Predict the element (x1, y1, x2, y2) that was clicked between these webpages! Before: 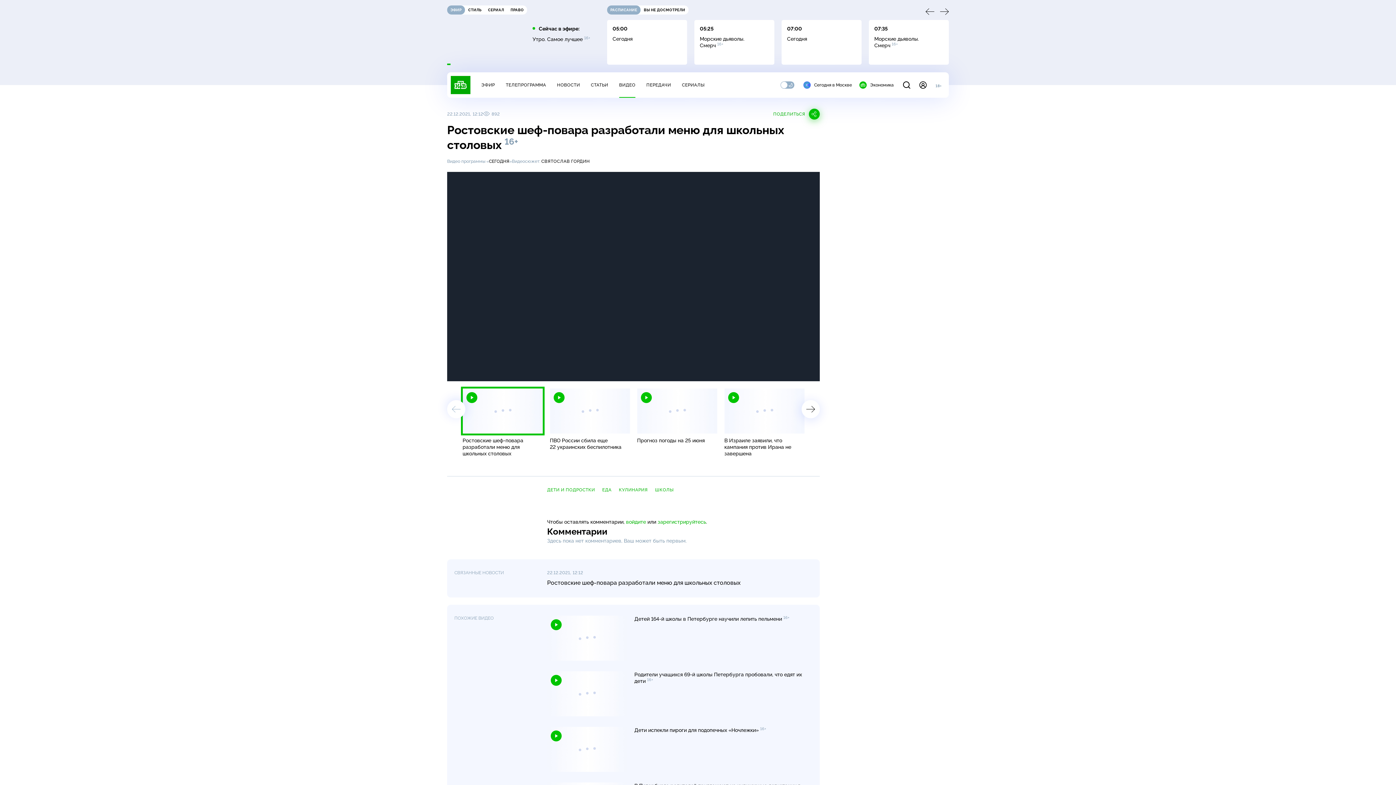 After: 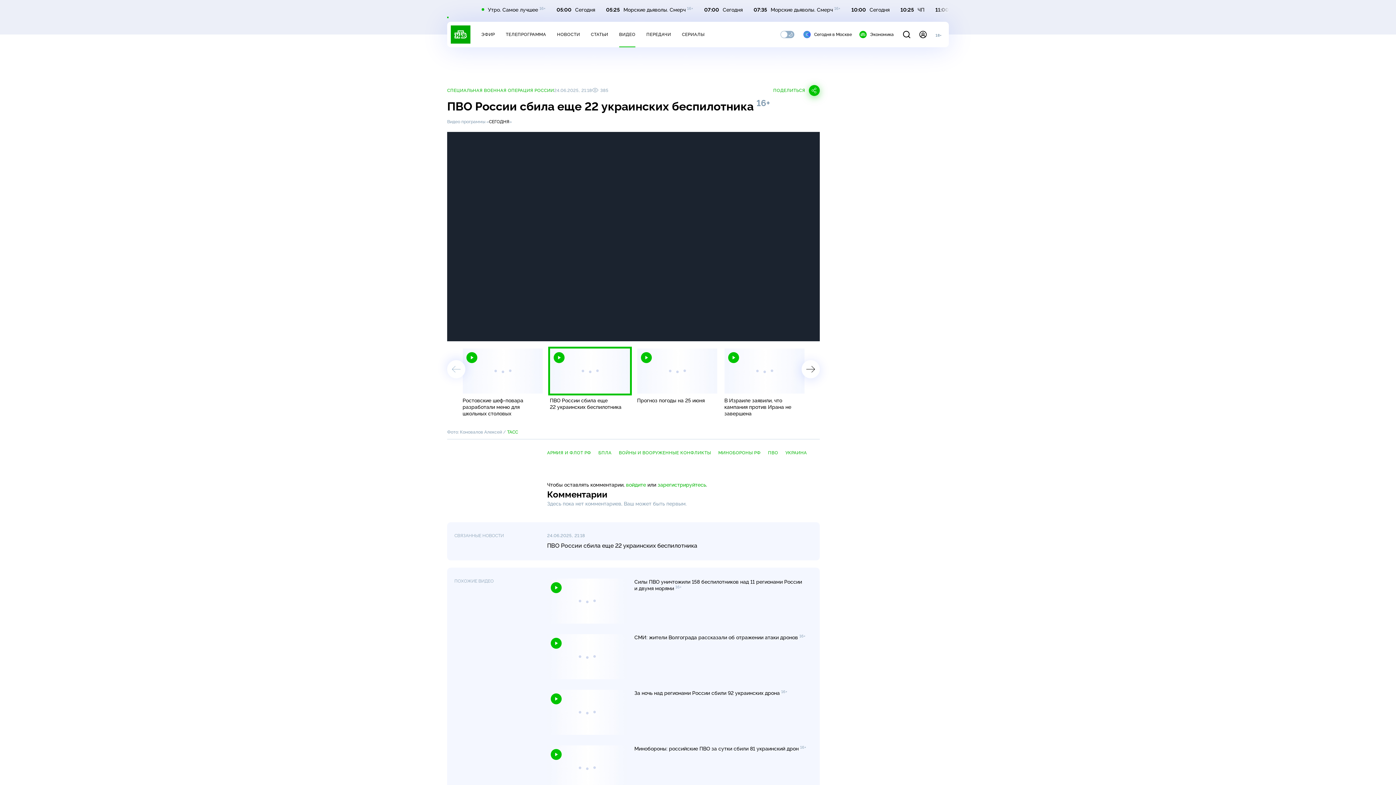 Action: bbox: (550, 388, 630, 450) label: ПВО России сбила еще 22 украинских беспилотника